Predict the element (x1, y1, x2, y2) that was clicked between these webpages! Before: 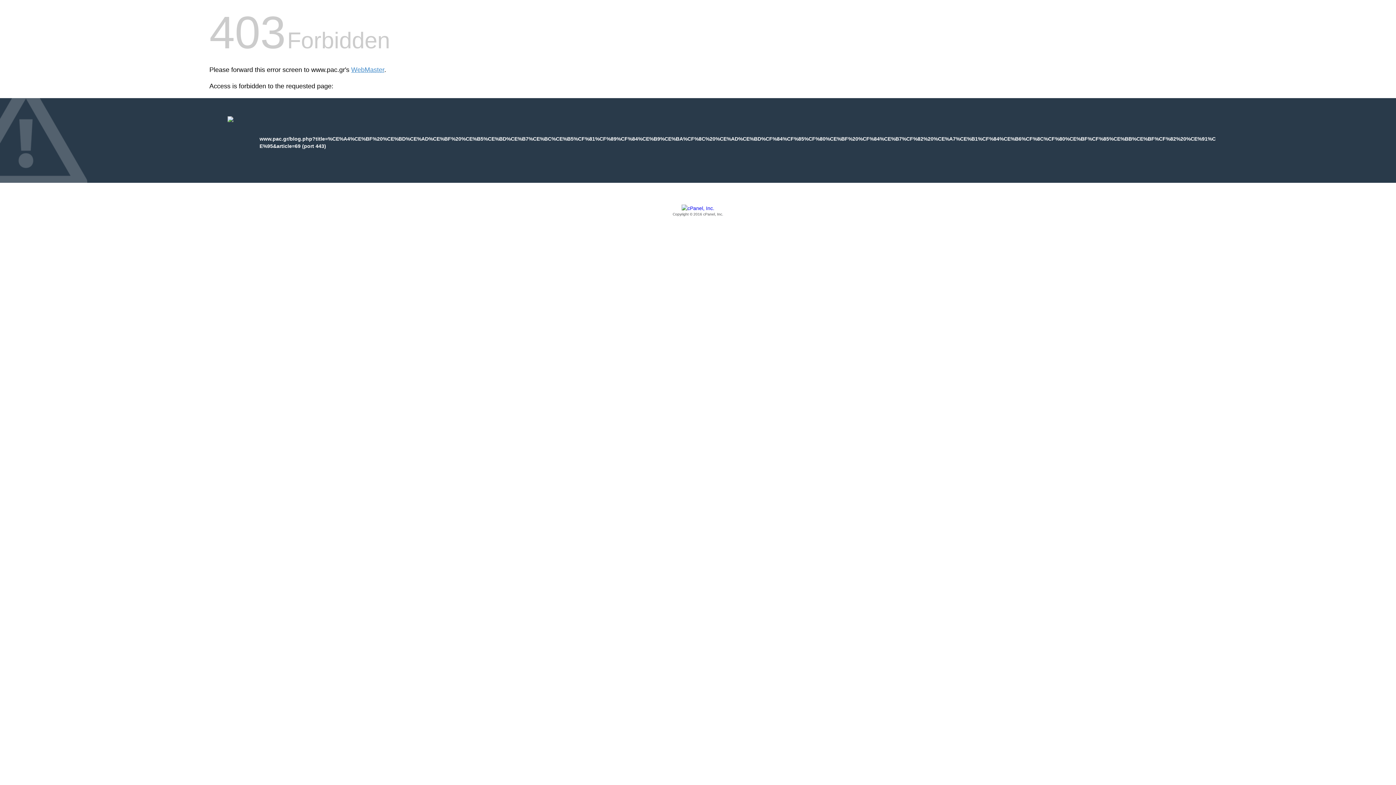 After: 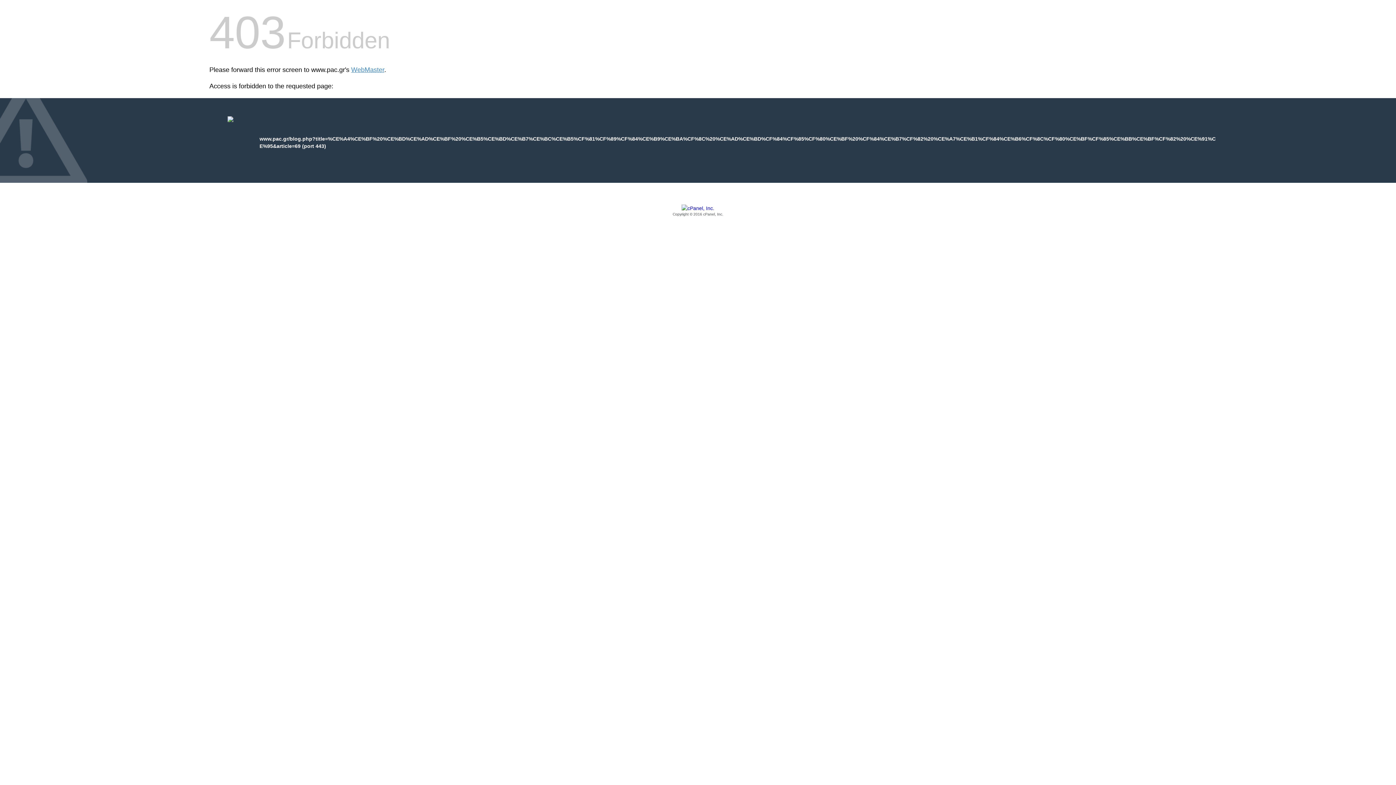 Action: label: Copyright © 2016 cPanel, Inc. bbox: (209, 205, 1186, 217)